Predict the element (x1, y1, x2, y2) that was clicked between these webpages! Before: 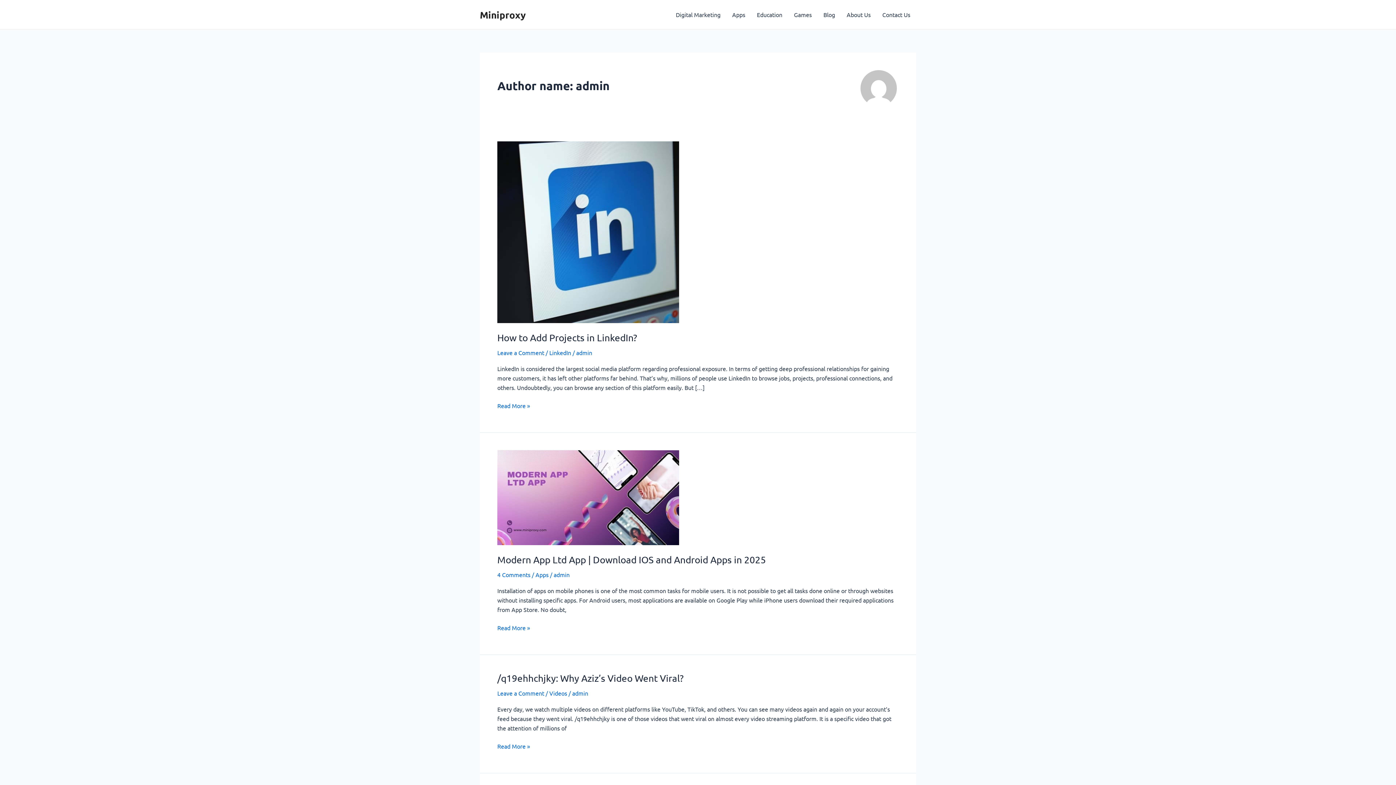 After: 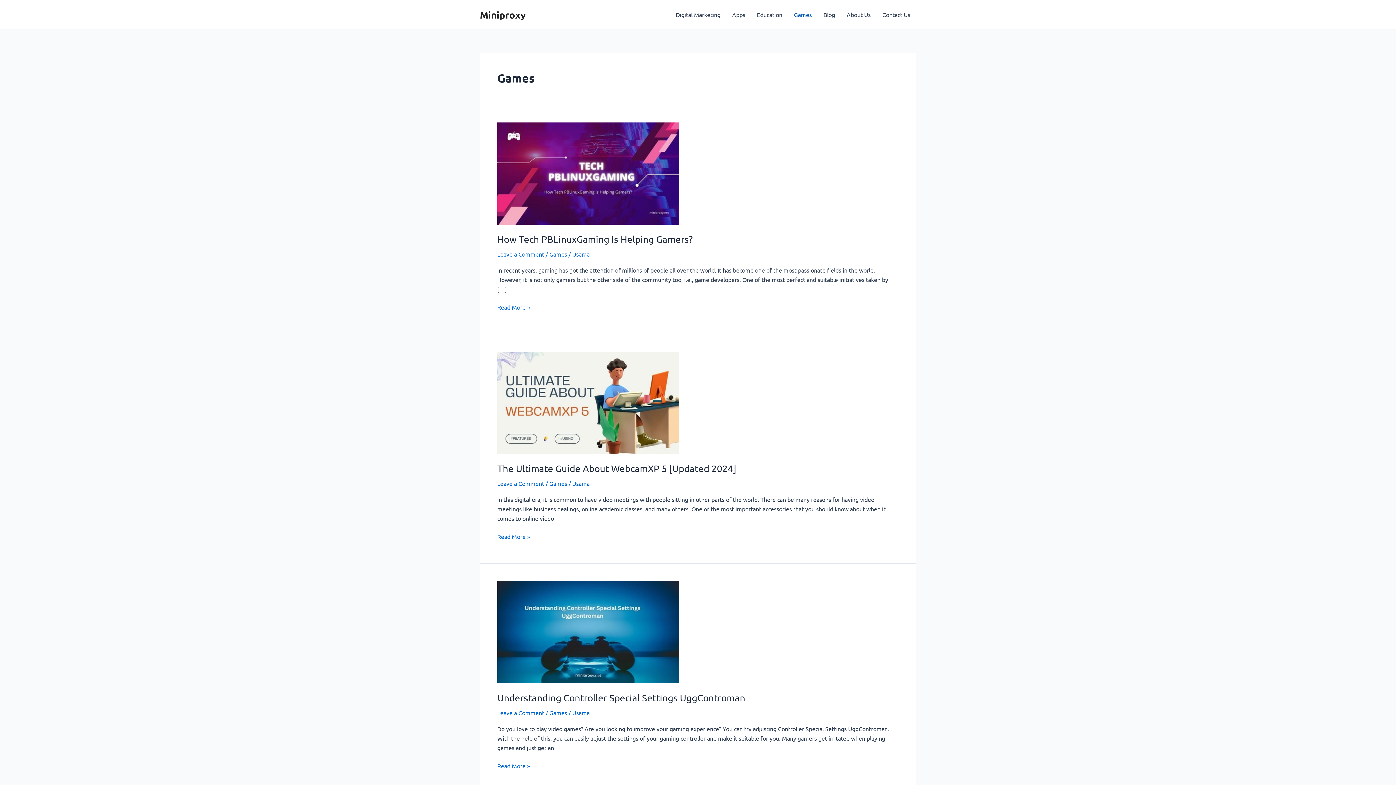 Action: bbox: (788, 0, 817, 29) label: Games